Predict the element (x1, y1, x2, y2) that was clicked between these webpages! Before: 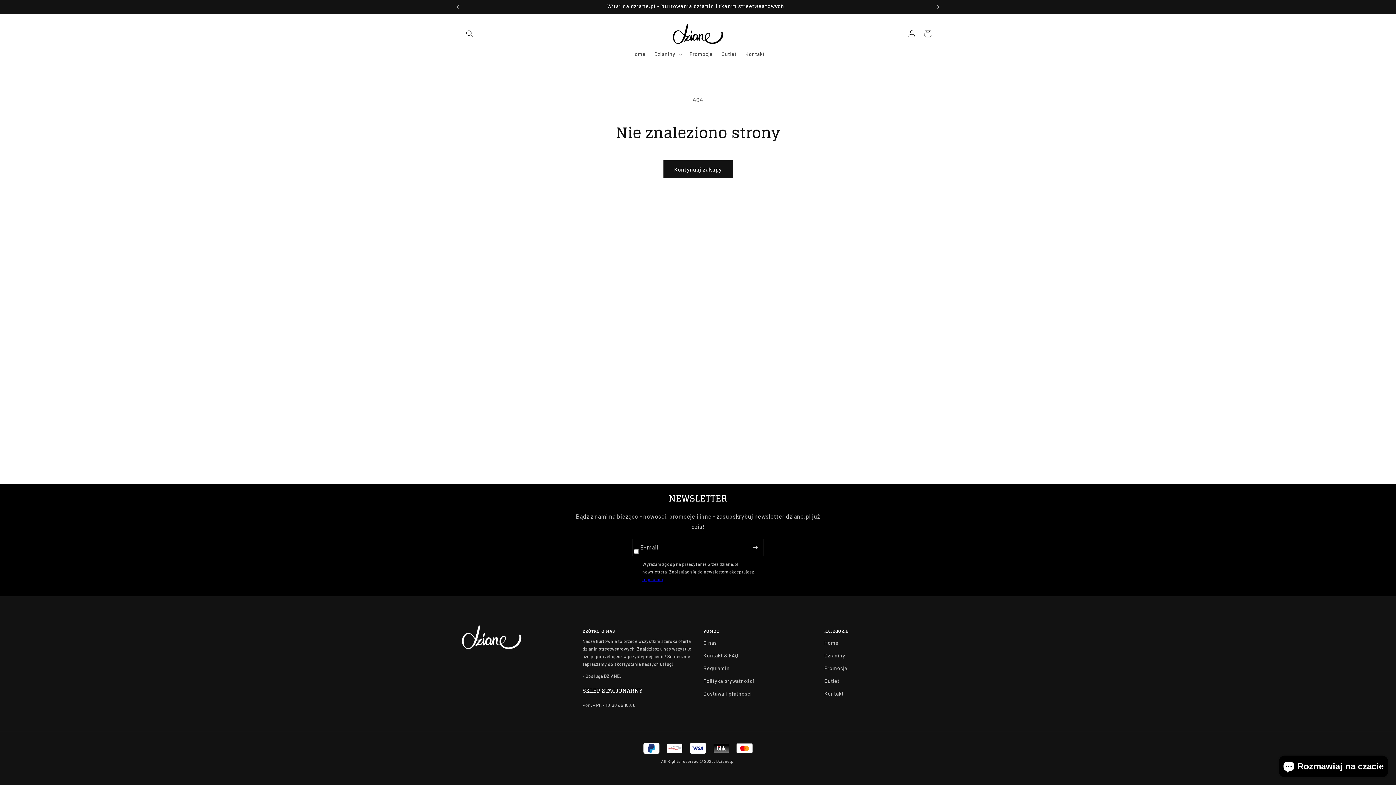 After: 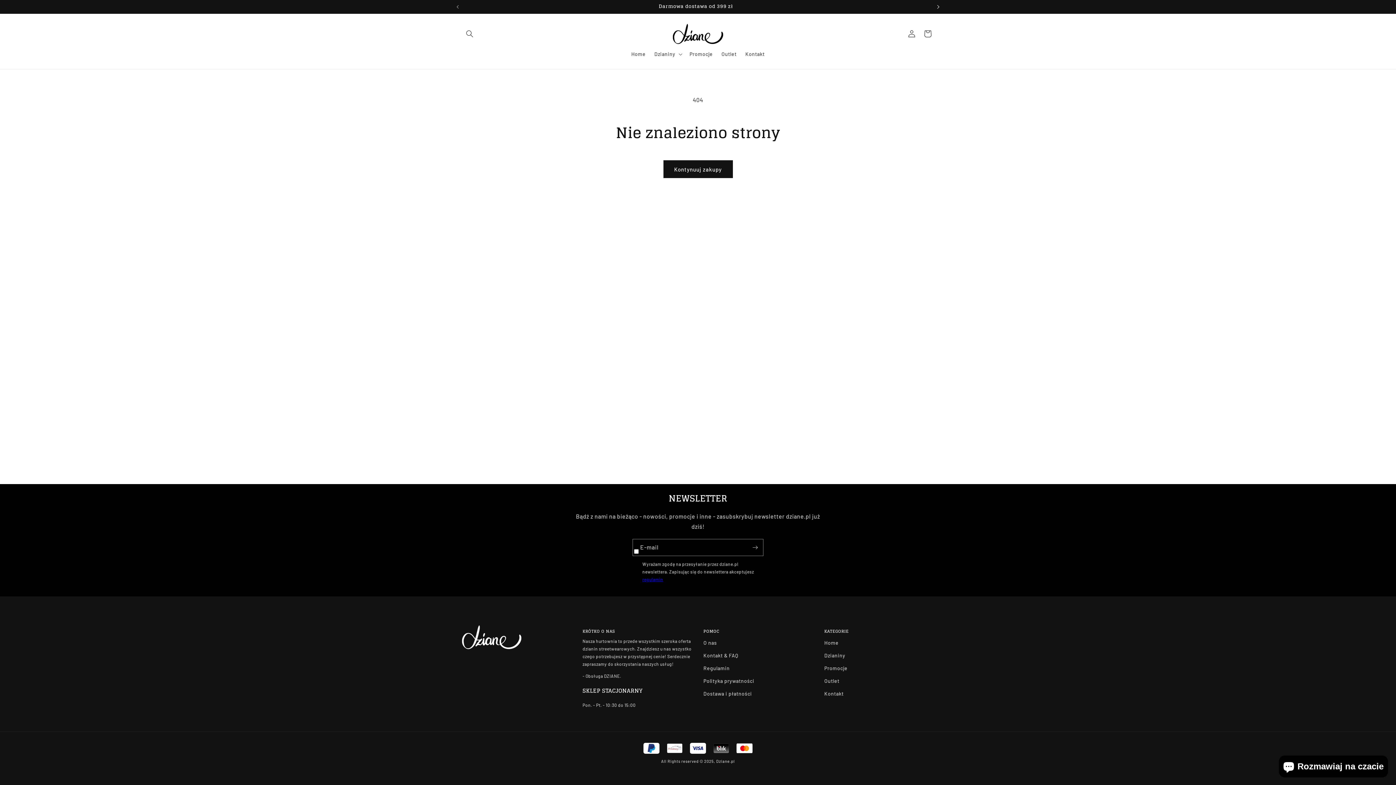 Action: bbox: (930, 0, 946, 13) label: Kolejne ogłoszenie